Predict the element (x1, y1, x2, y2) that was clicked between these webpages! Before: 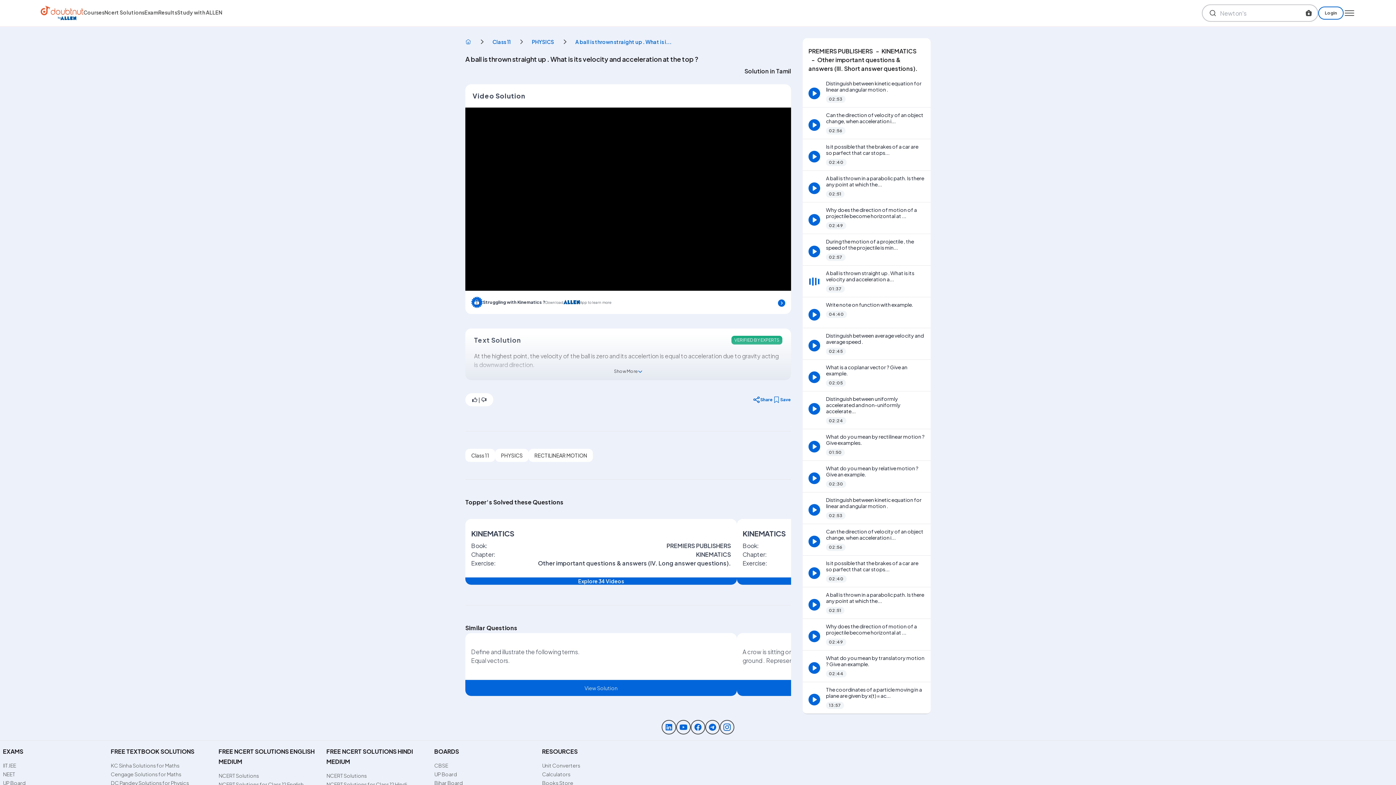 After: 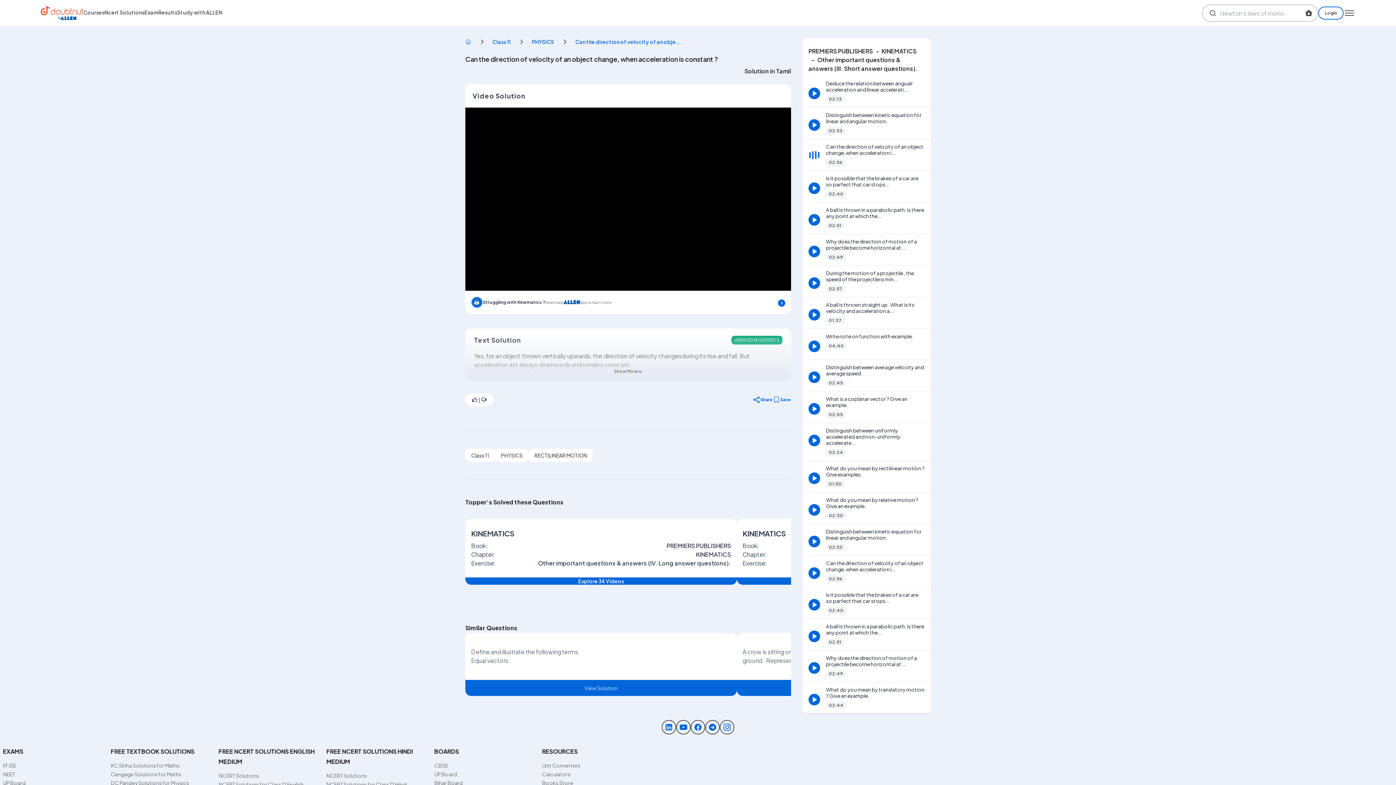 Action: label: Can the direction of velocity of an object change, when acceleration i...

02:56 bbox: (805, 111, 928, 134)